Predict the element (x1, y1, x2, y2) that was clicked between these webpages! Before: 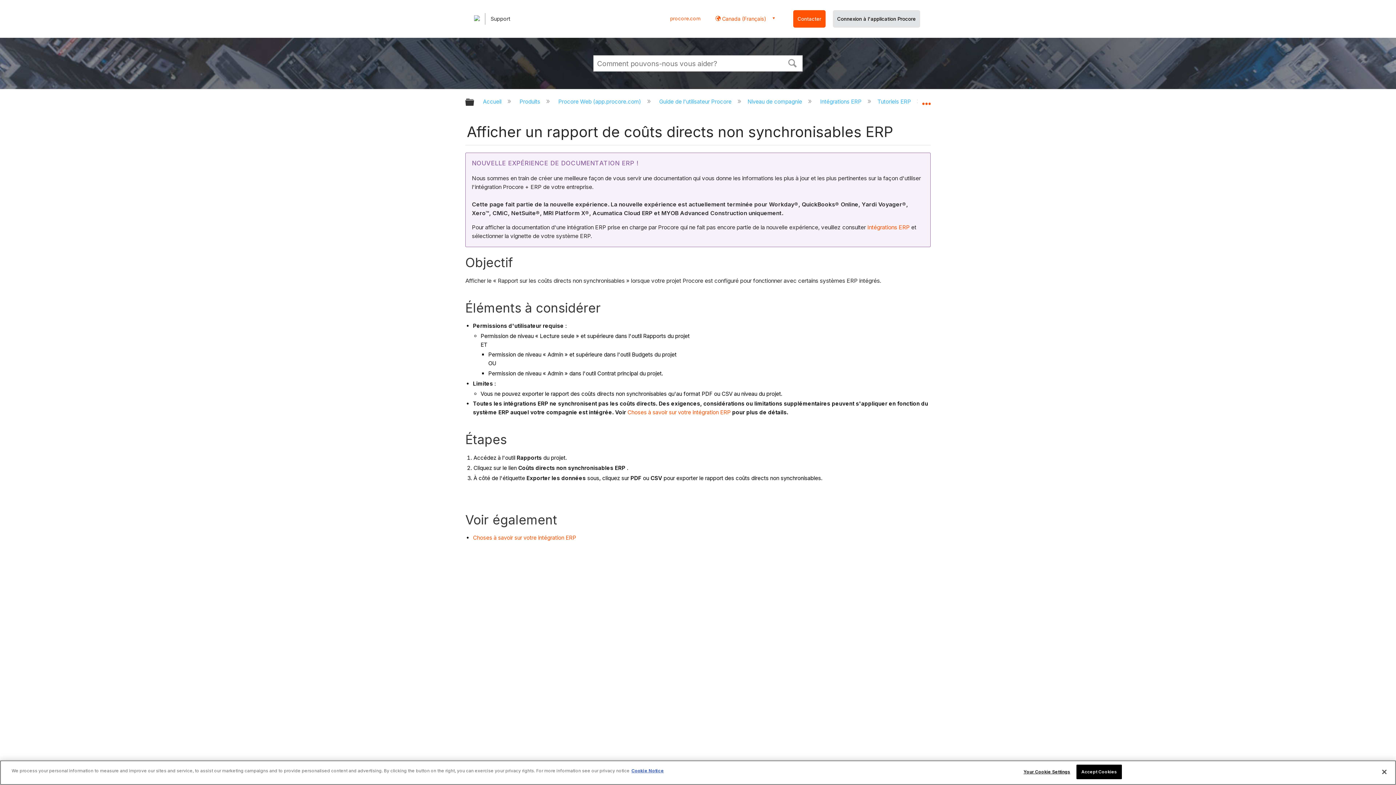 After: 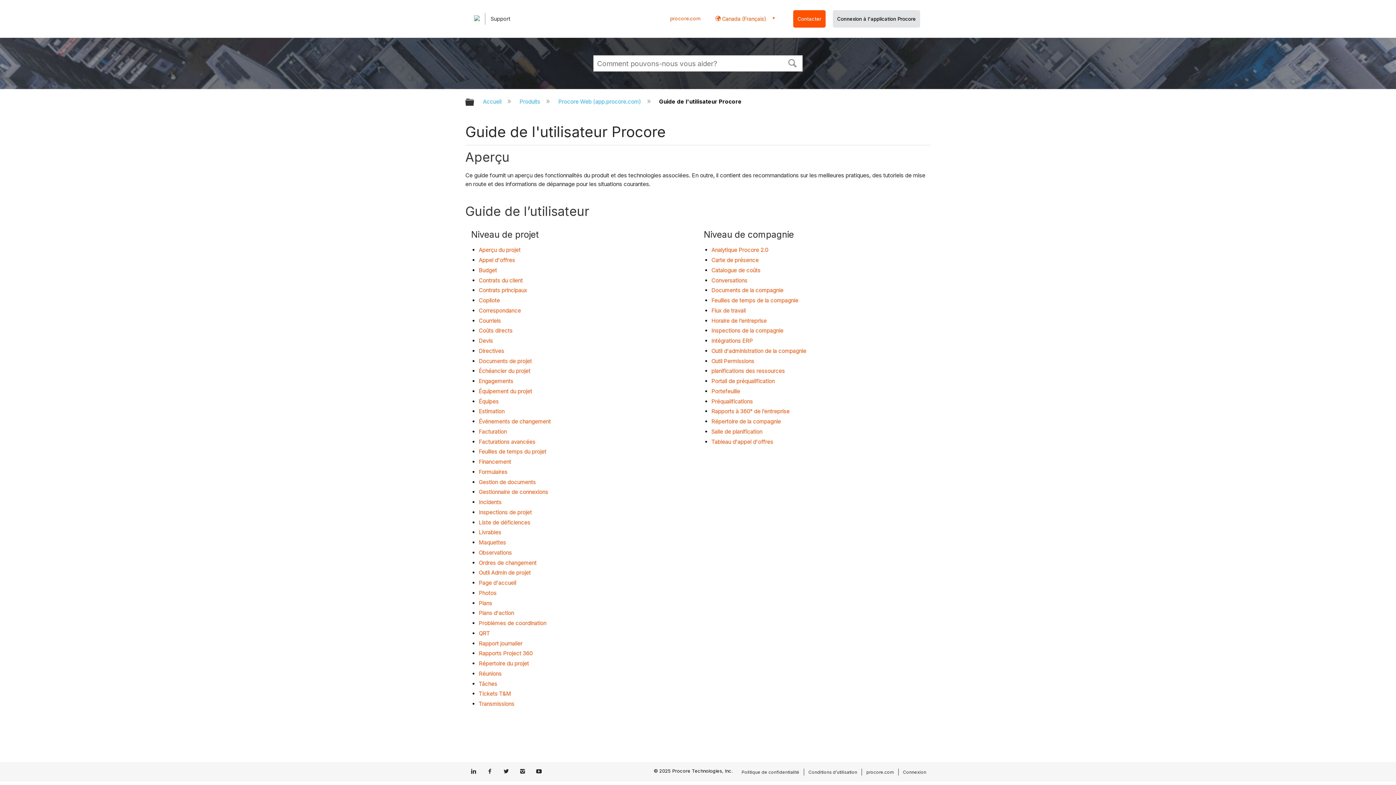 Action: label: Guide de l'utilisateur Procore  bbox: (657, 98, 733, 105)